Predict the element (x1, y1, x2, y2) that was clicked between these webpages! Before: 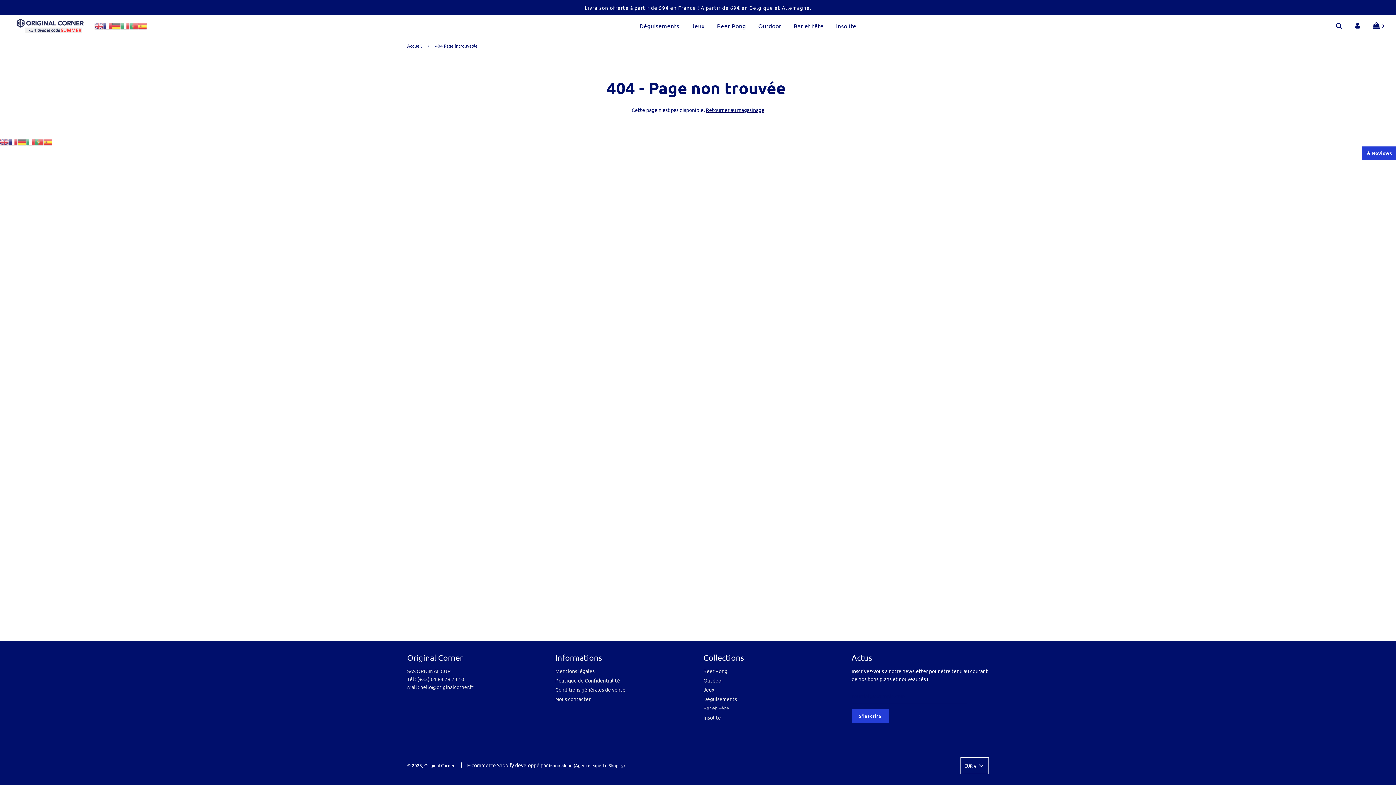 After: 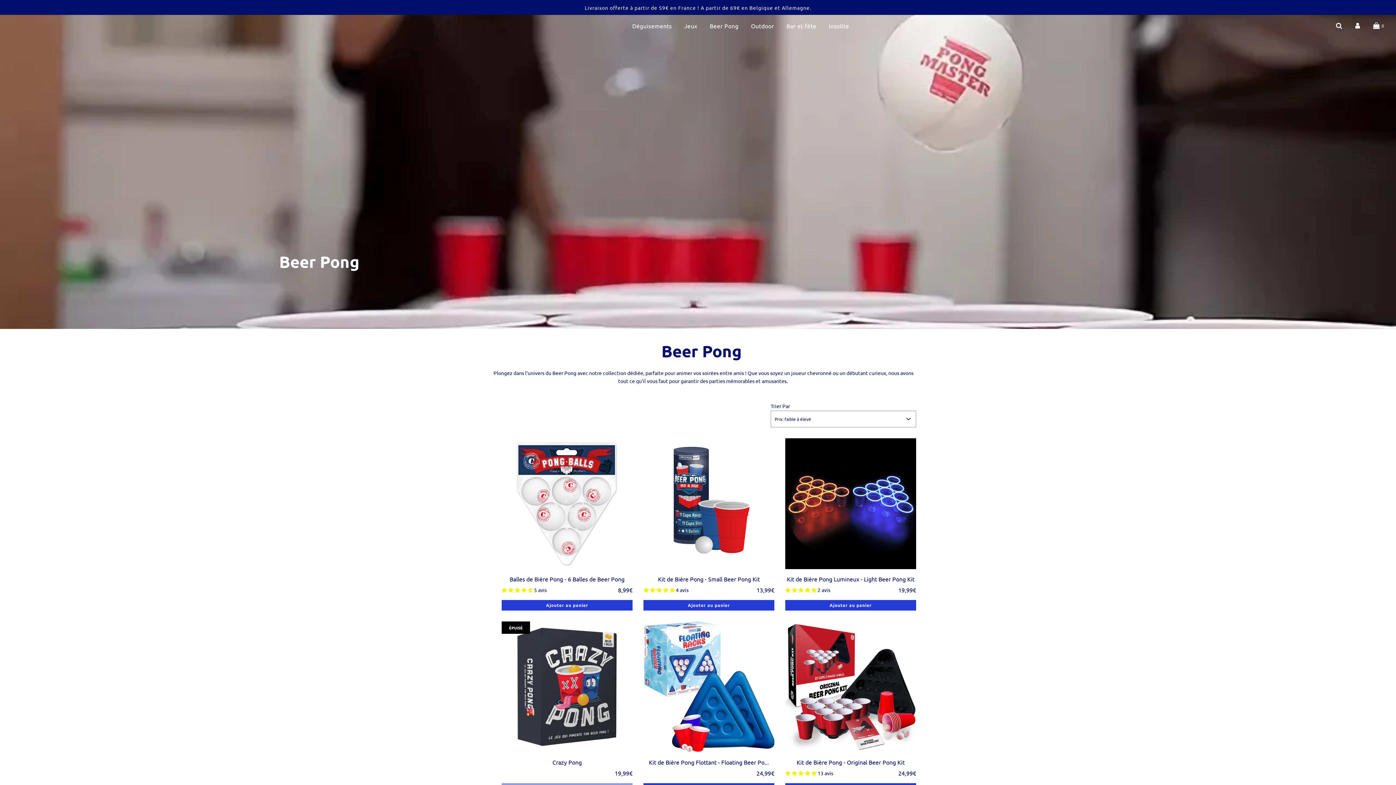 Action: label: Beer Pong bbox: (711, 15, 751, 35)